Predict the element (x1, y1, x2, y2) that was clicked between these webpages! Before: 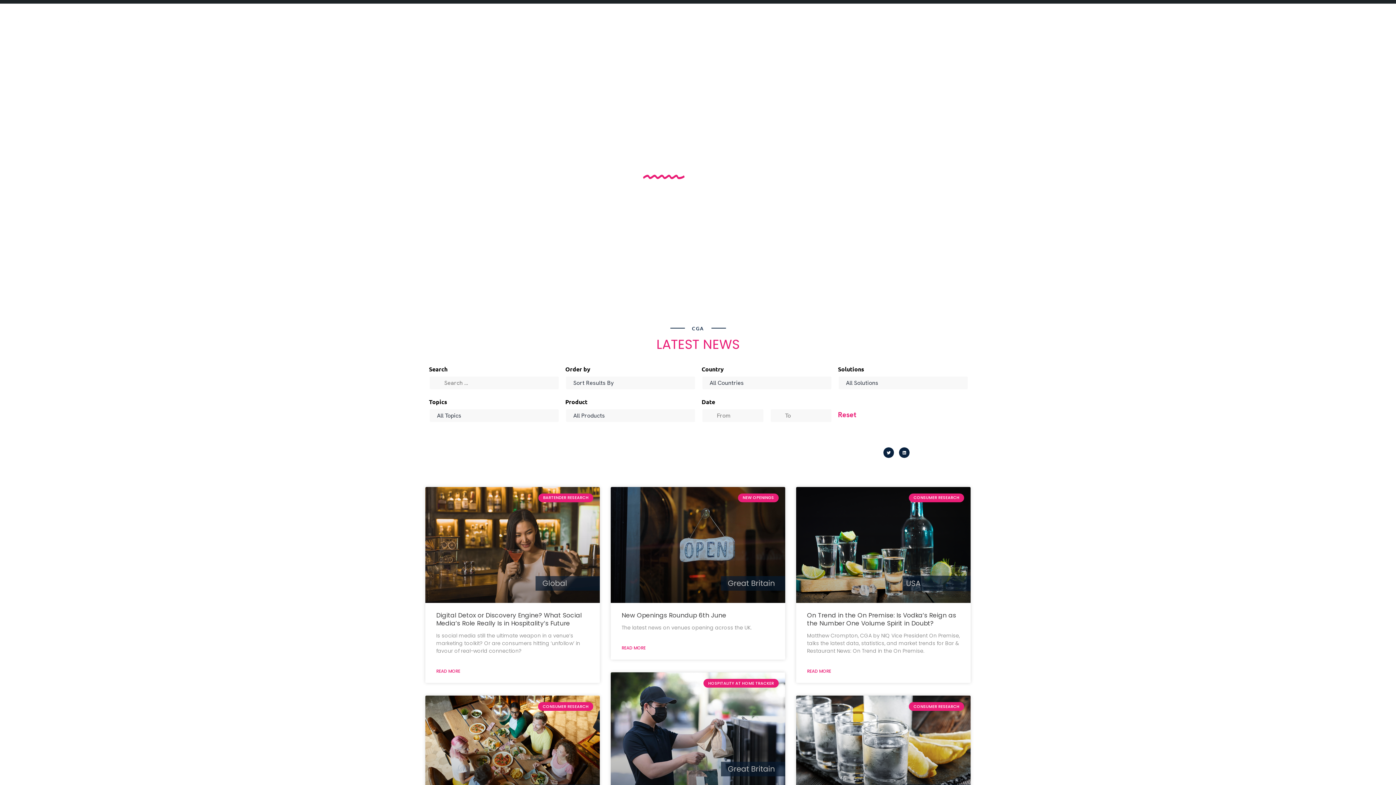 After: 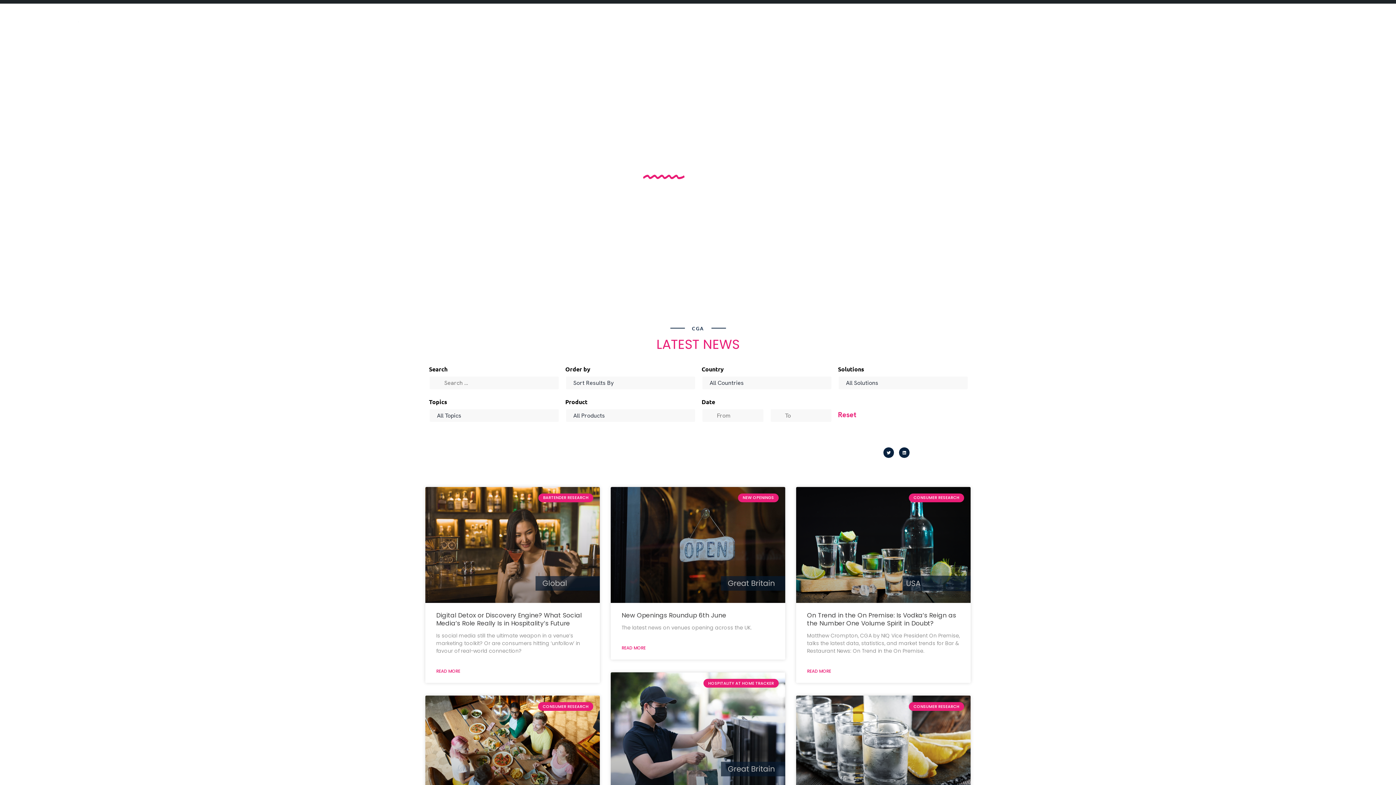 Action: bbox: (213, 164, 1177, 174) label: Sign up
 for CGA news